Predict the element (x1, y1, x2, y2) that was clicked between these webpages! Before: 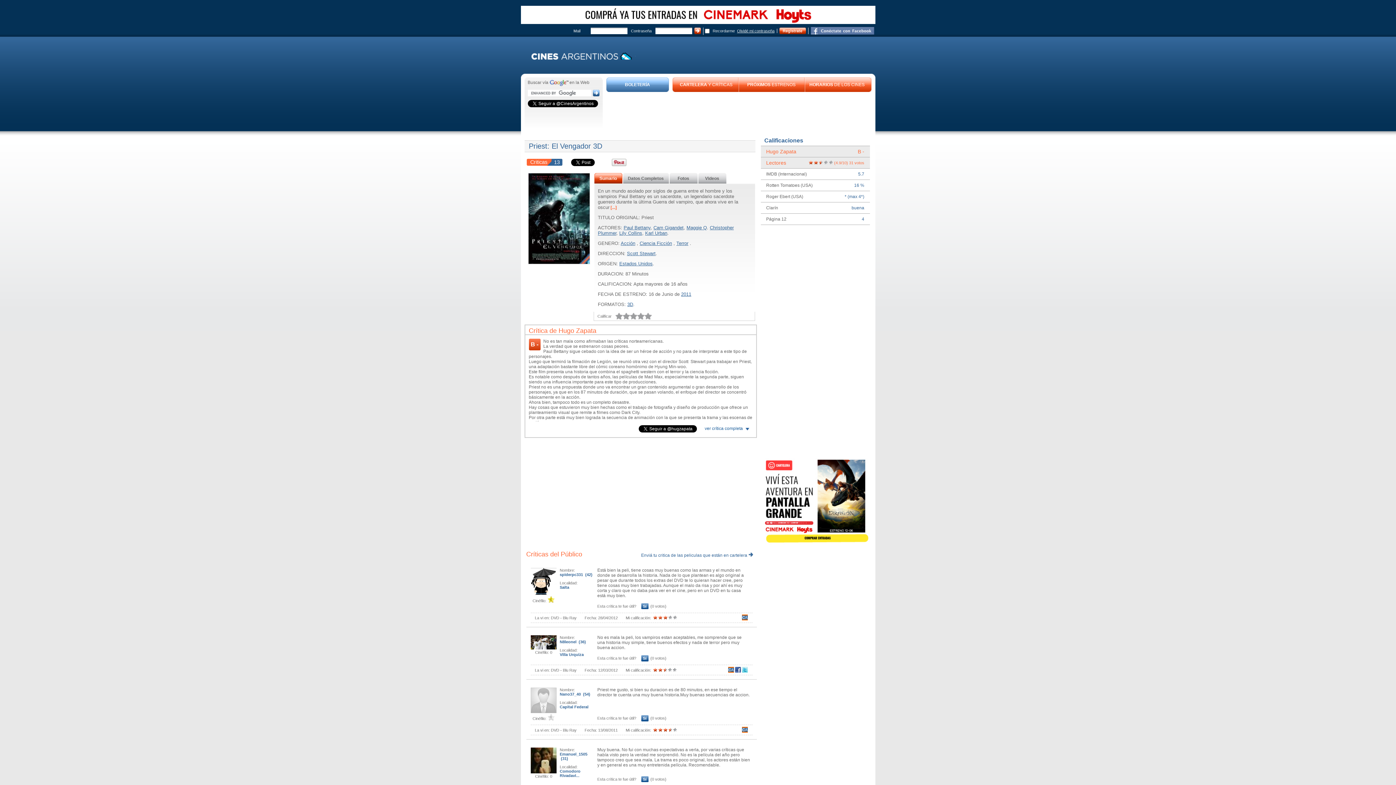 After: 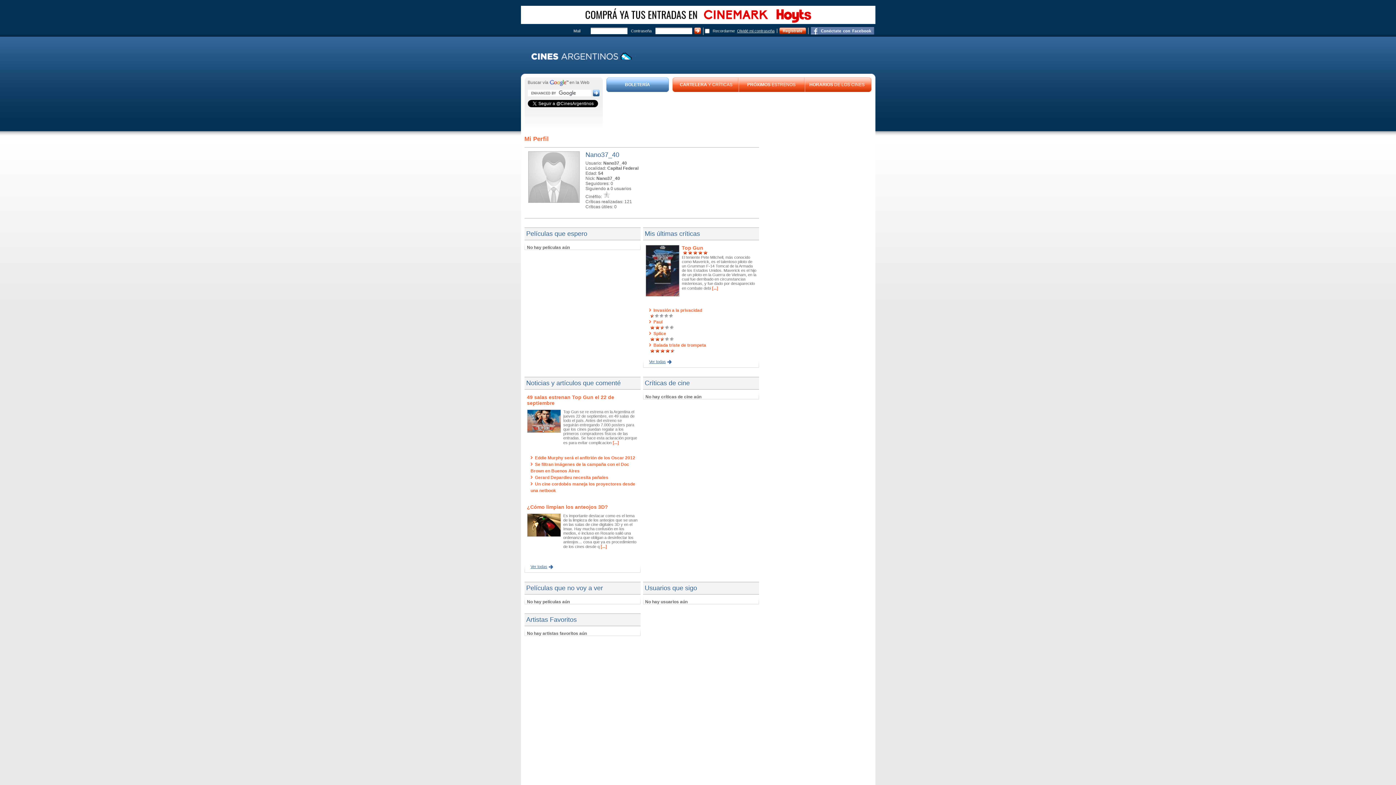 Action: label: Nano37_40  (54) bbox: (559, 692, 590, 696)